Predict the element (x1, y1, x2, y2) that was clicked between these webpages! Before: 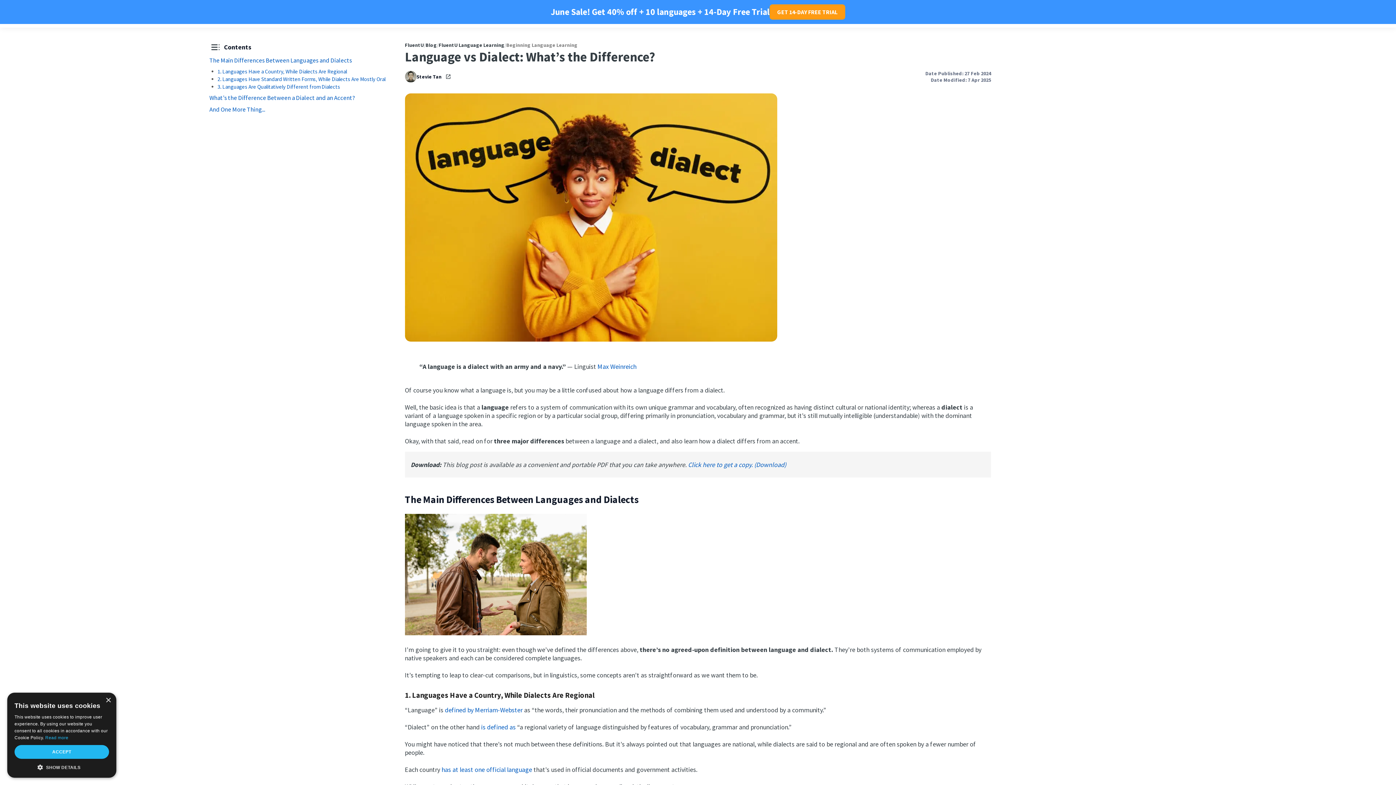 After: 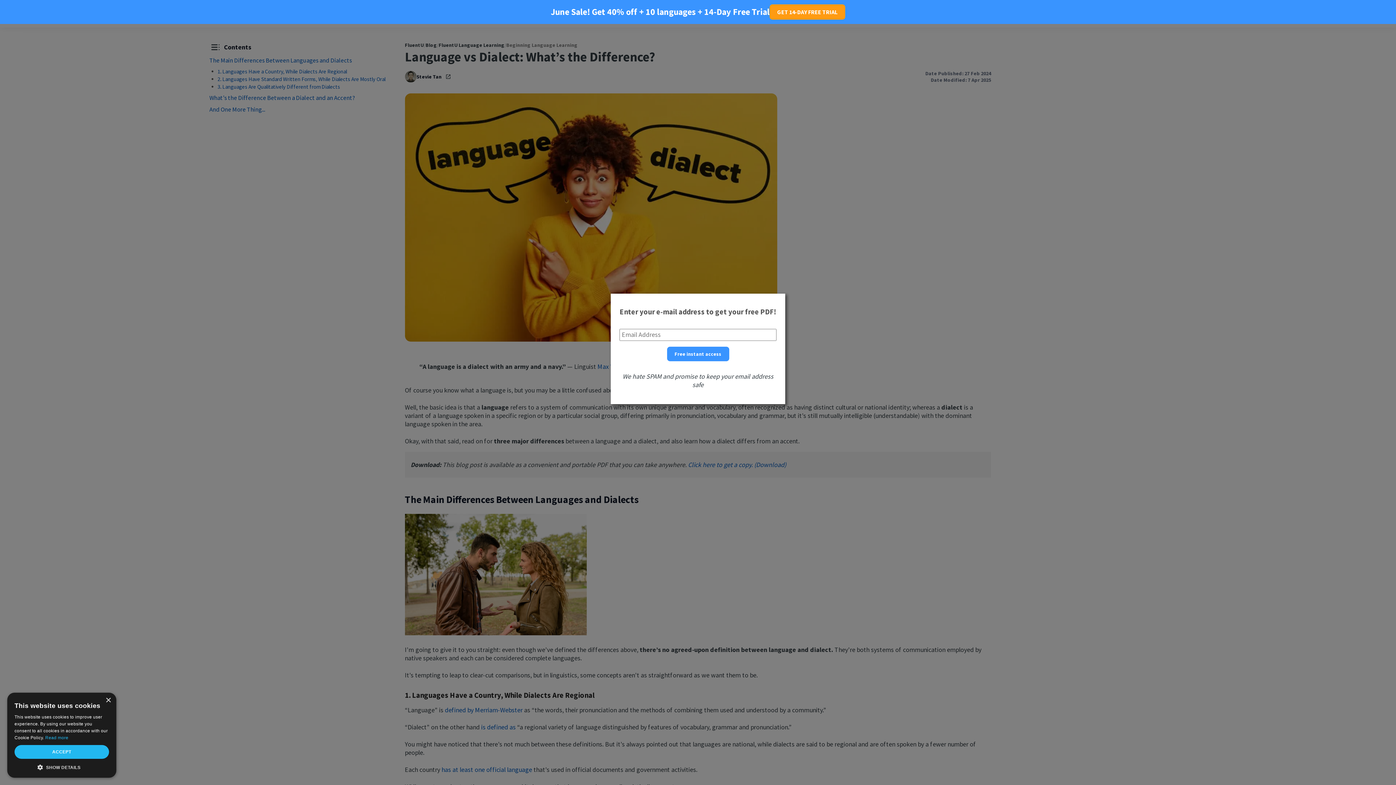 Action: bbox: (688, 460, 786, 469) label: Click here to get a copy. (Download)